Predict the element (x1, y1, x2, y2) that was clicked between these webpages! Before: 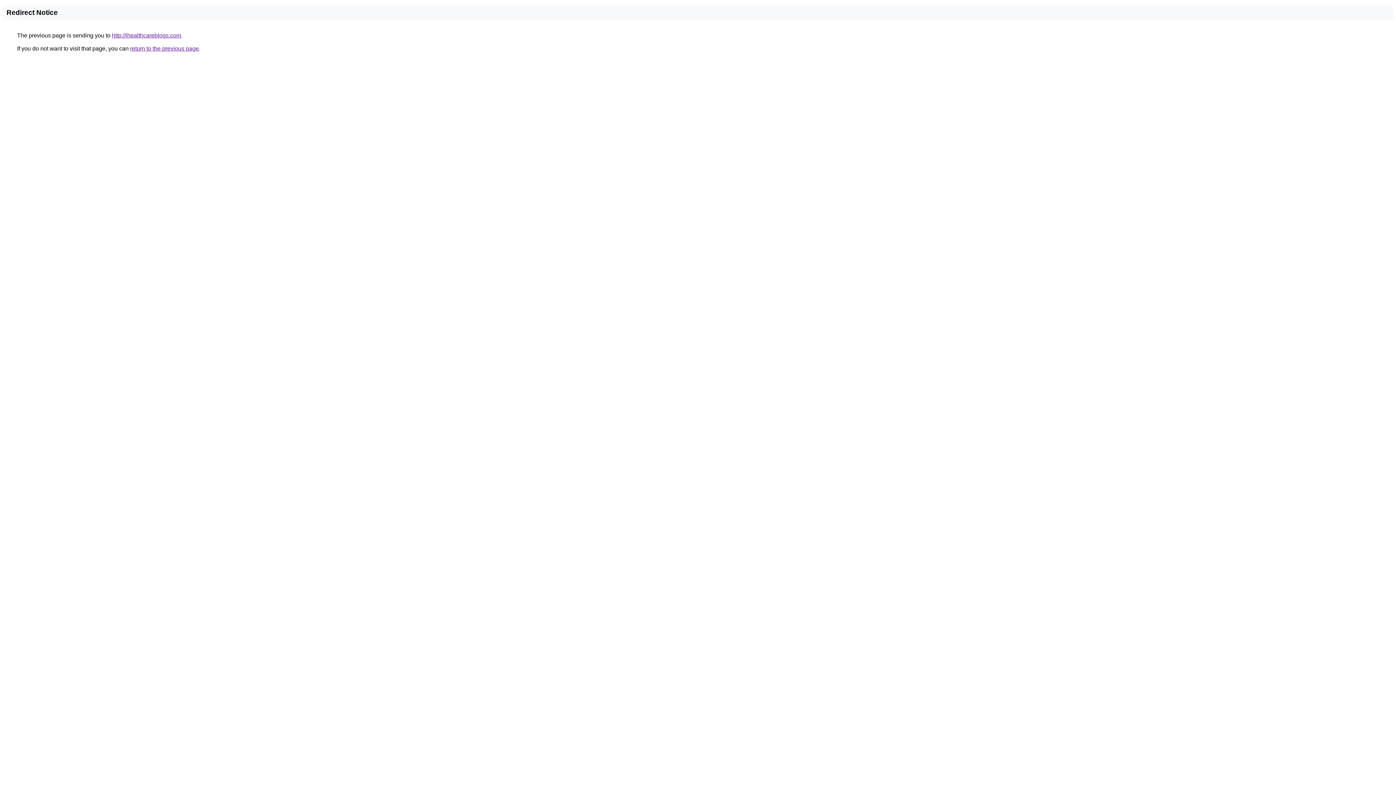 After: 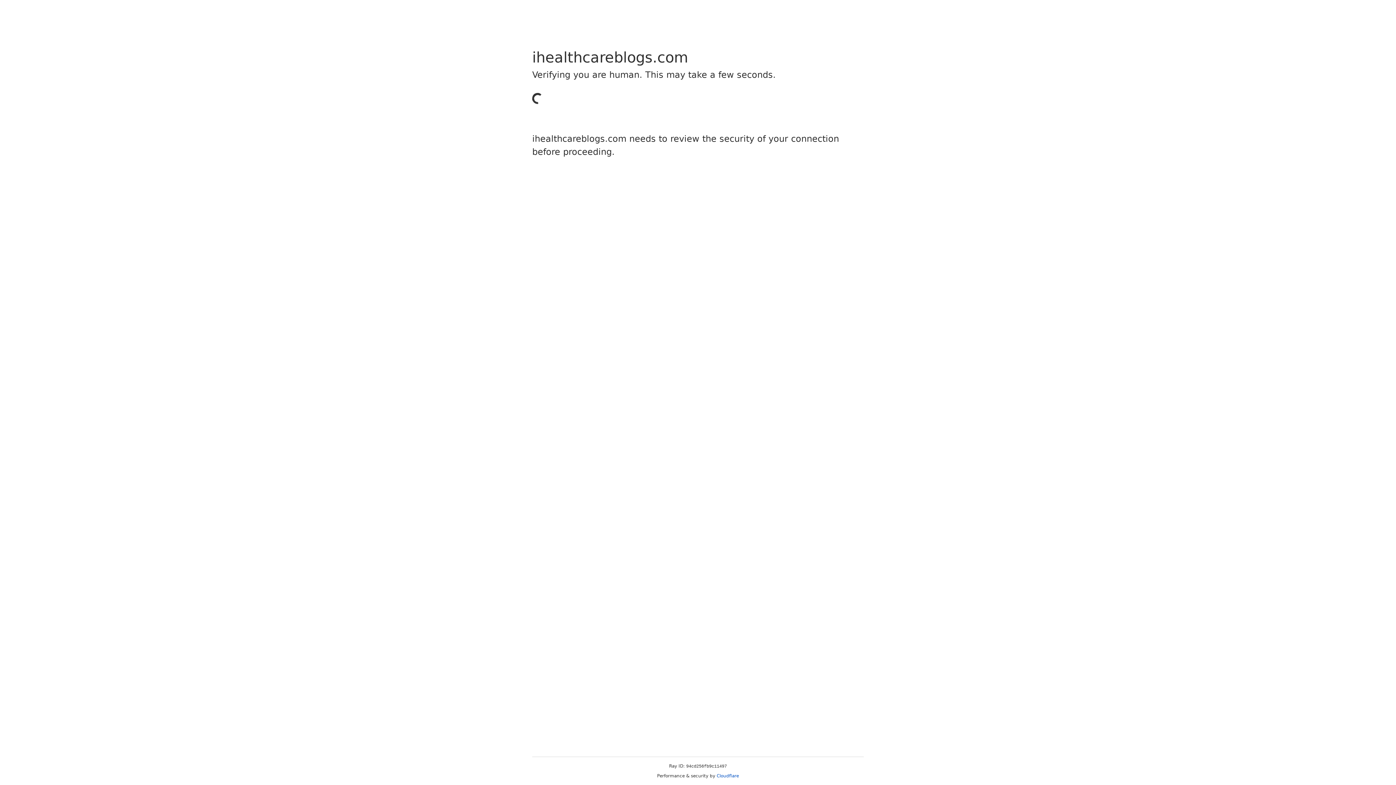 Action: bbox: (112, 32, 181, 38) label: http://ihealthcareblogs.com